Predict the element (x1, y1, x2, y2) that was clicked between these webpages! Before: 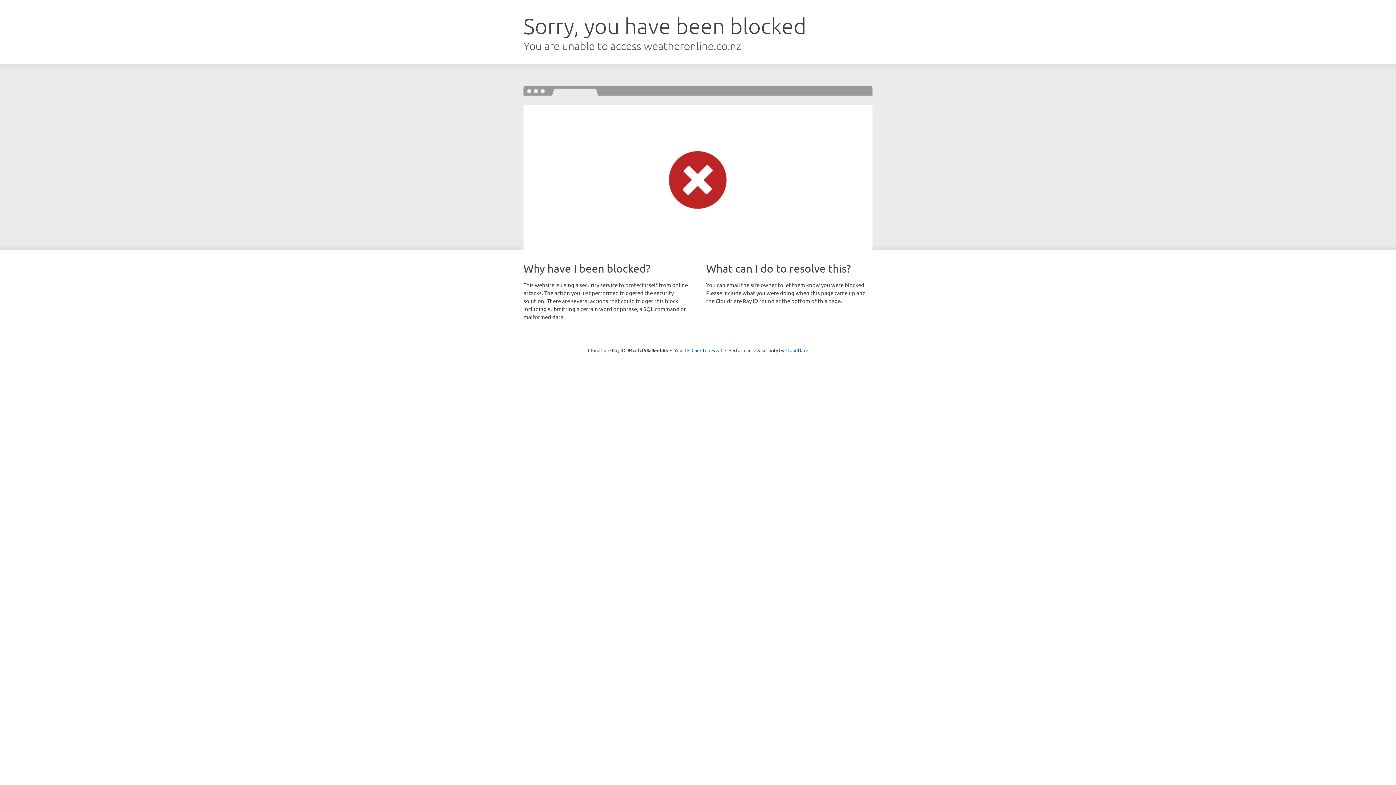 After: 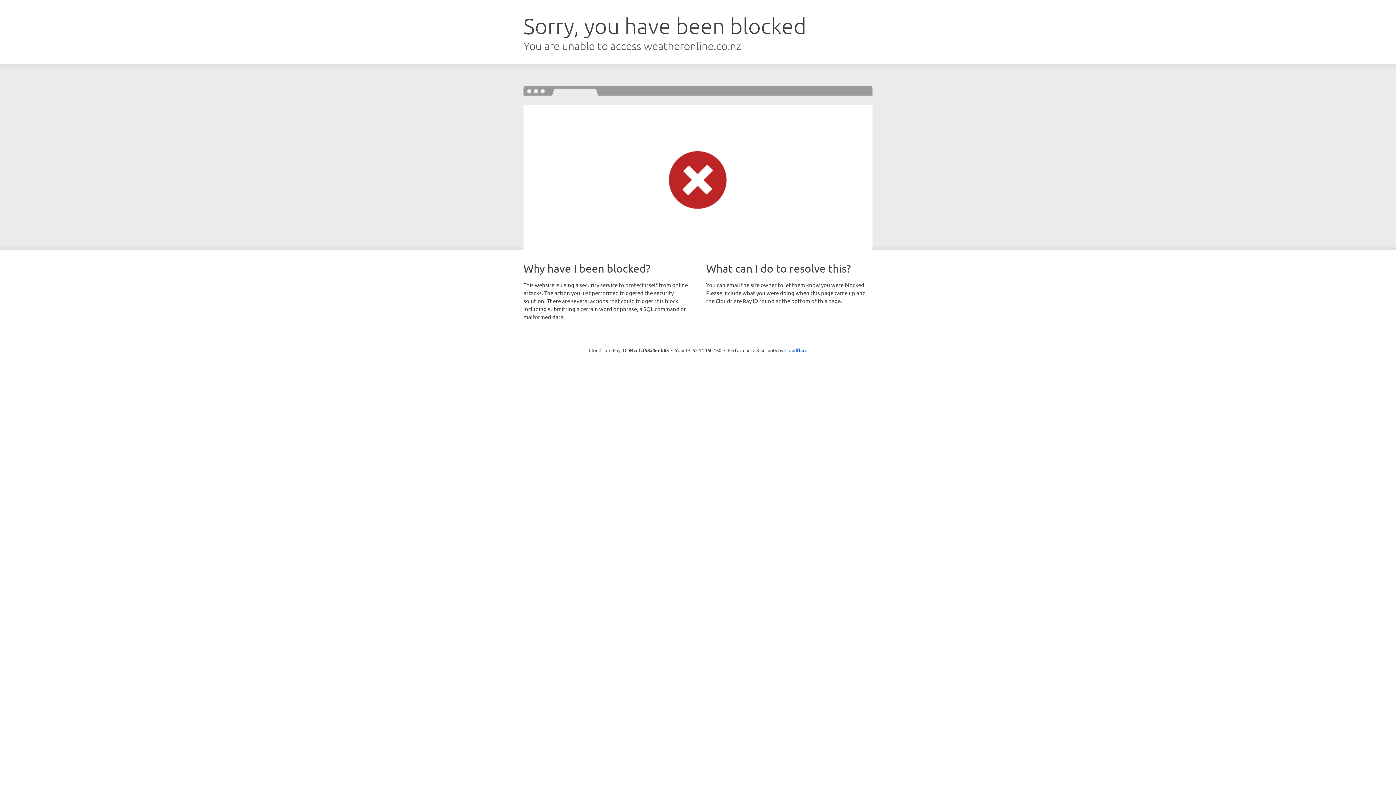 Action: label: Click to reveal bbox: (691, 346, 722, 353)